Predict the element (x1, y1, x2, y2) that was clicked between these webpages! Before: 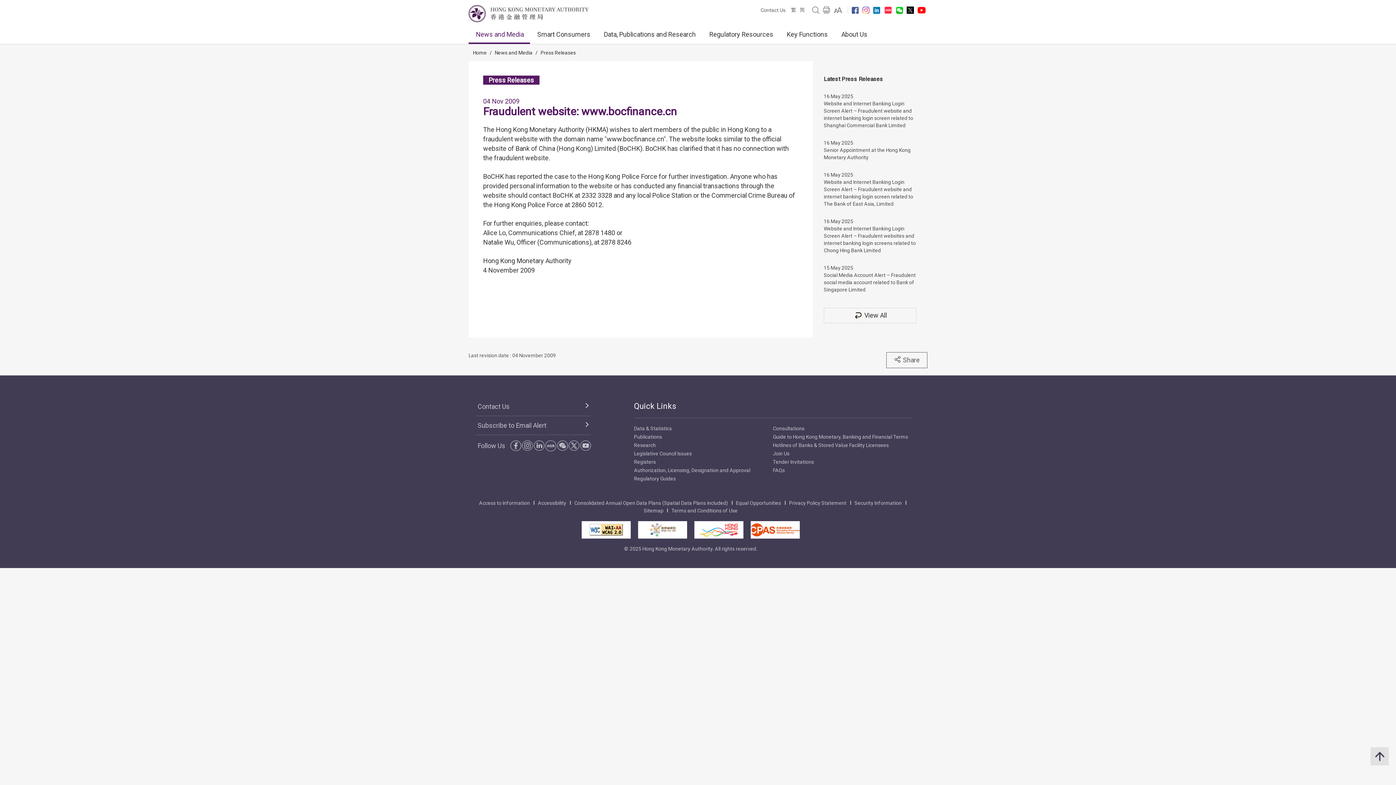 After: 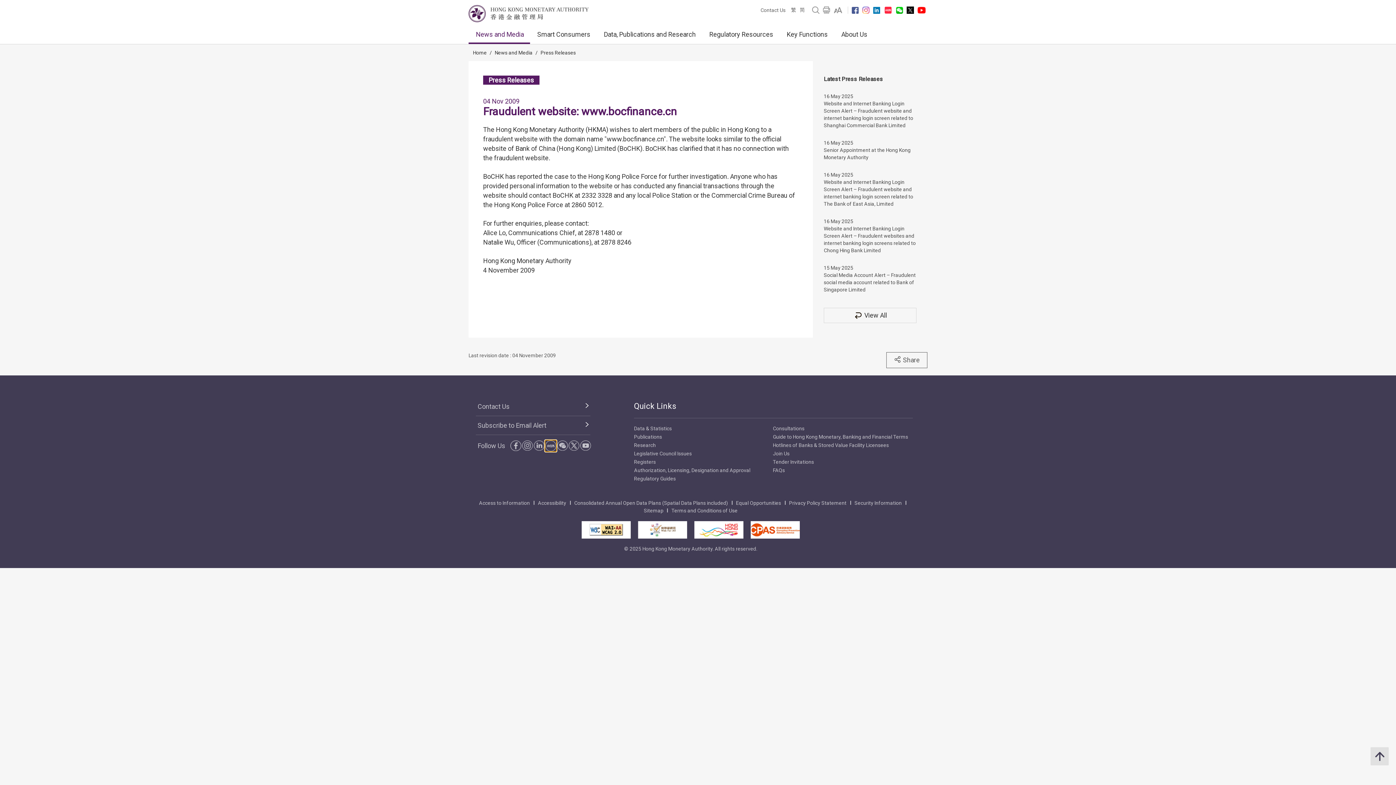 Action: bbox: (545, 440, 556, 451)